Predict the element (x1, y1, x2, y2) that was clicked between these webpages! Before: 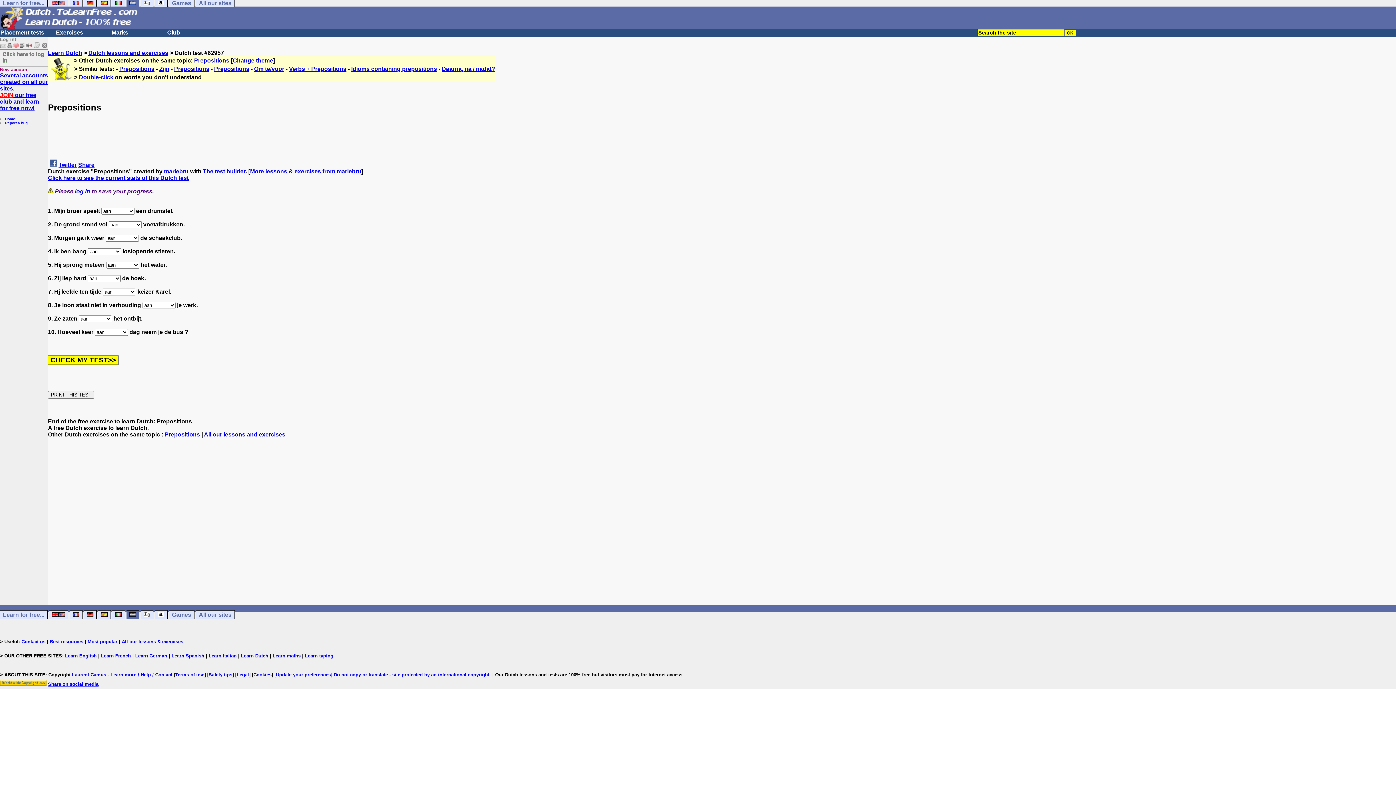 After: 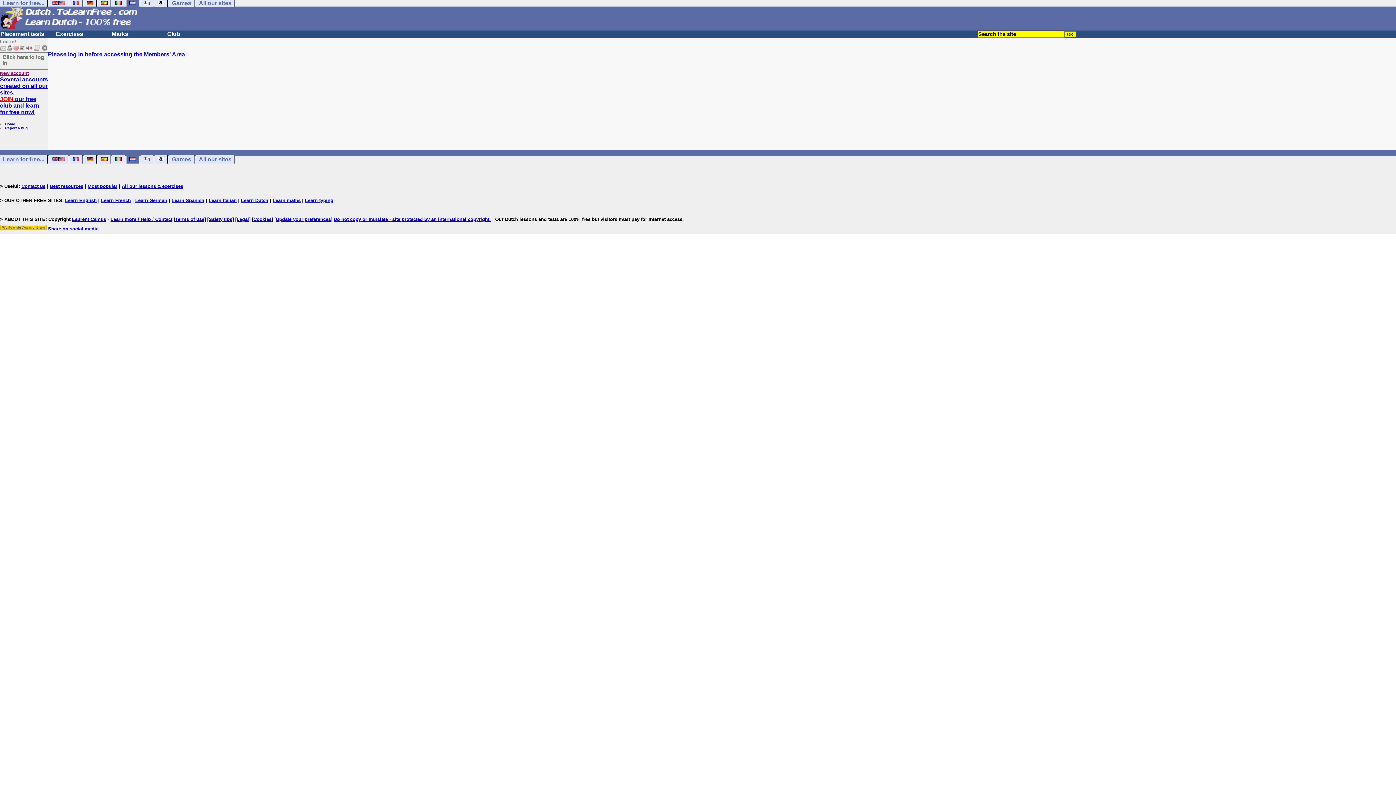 Action: bbox: (166, 29, 222, 36) label: Club